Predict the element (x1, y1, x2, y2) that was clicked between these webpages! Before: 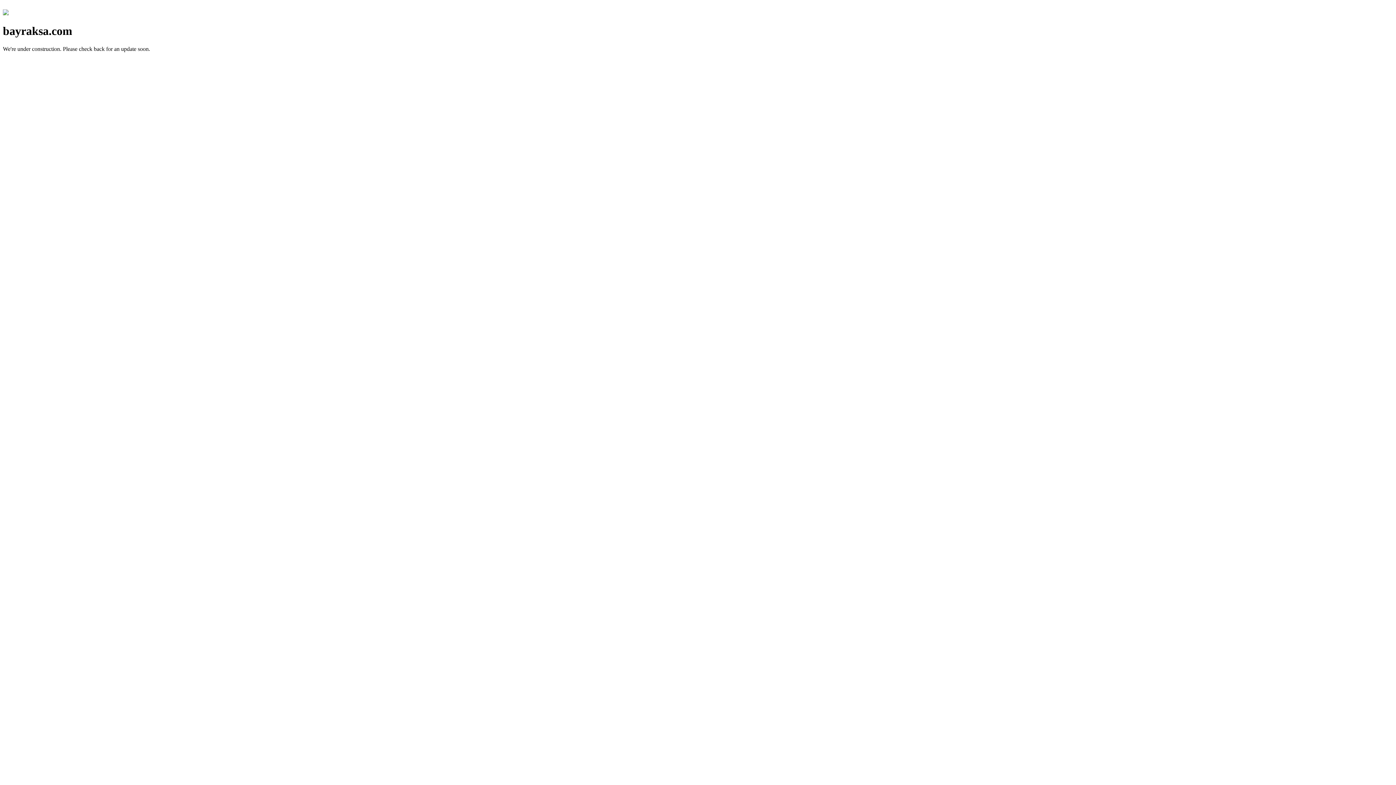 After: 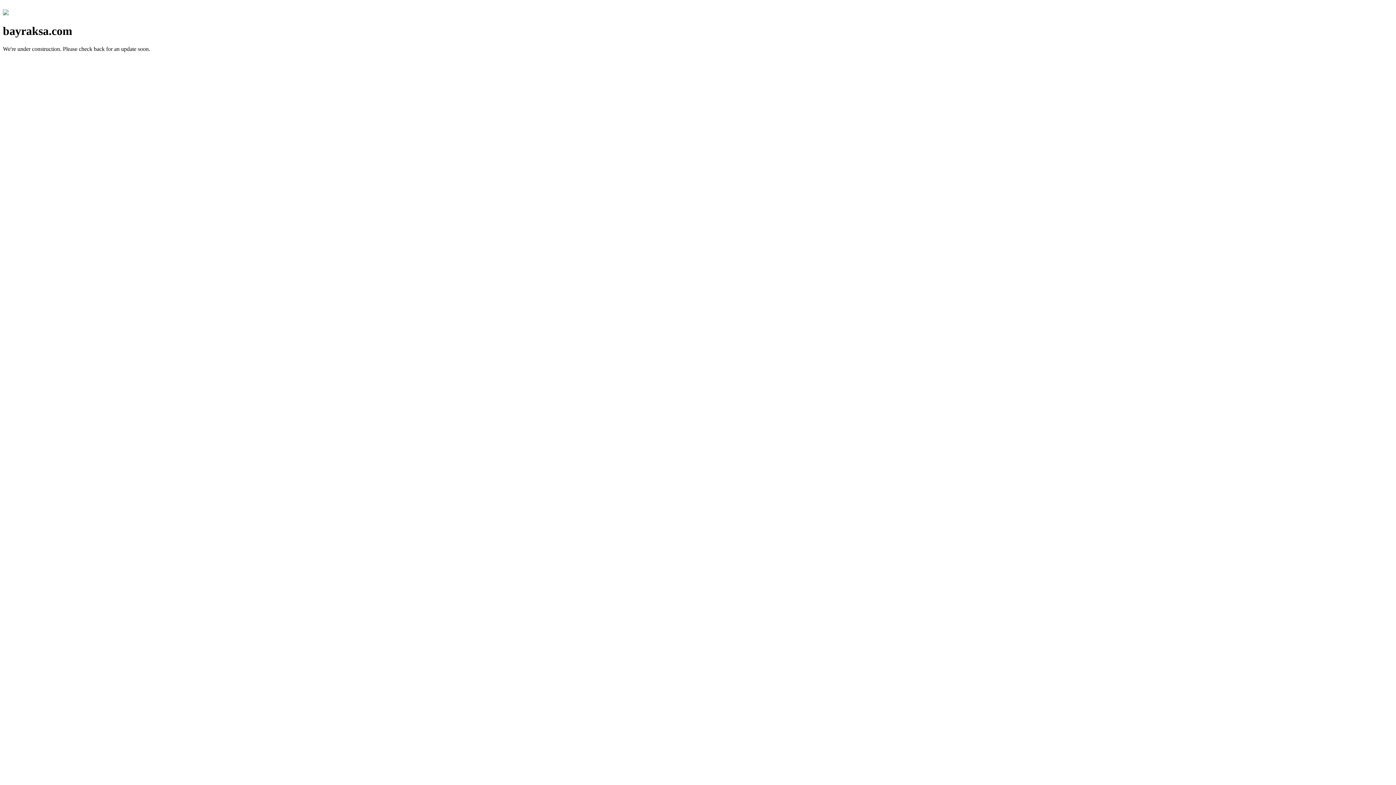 Action: bbox: (2, 10, 8, 16)